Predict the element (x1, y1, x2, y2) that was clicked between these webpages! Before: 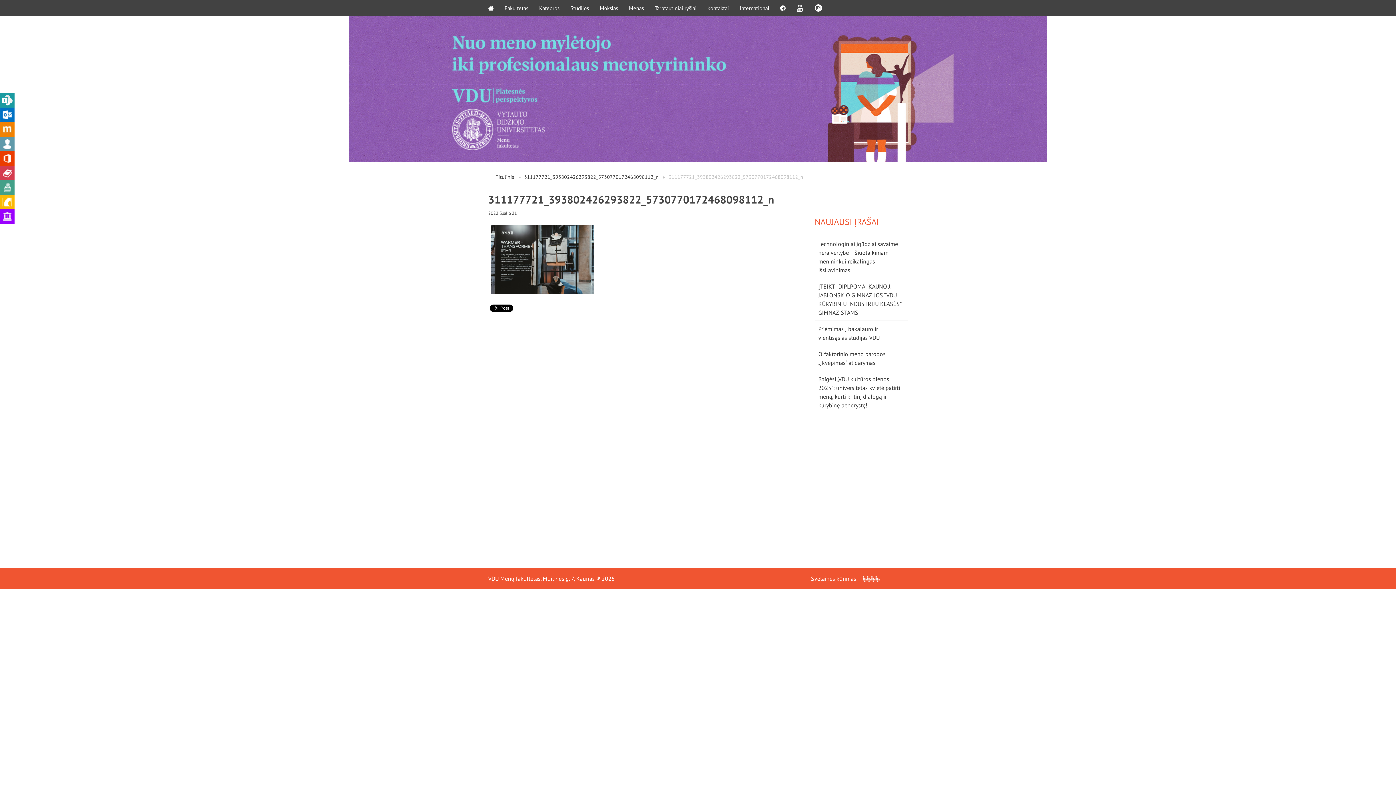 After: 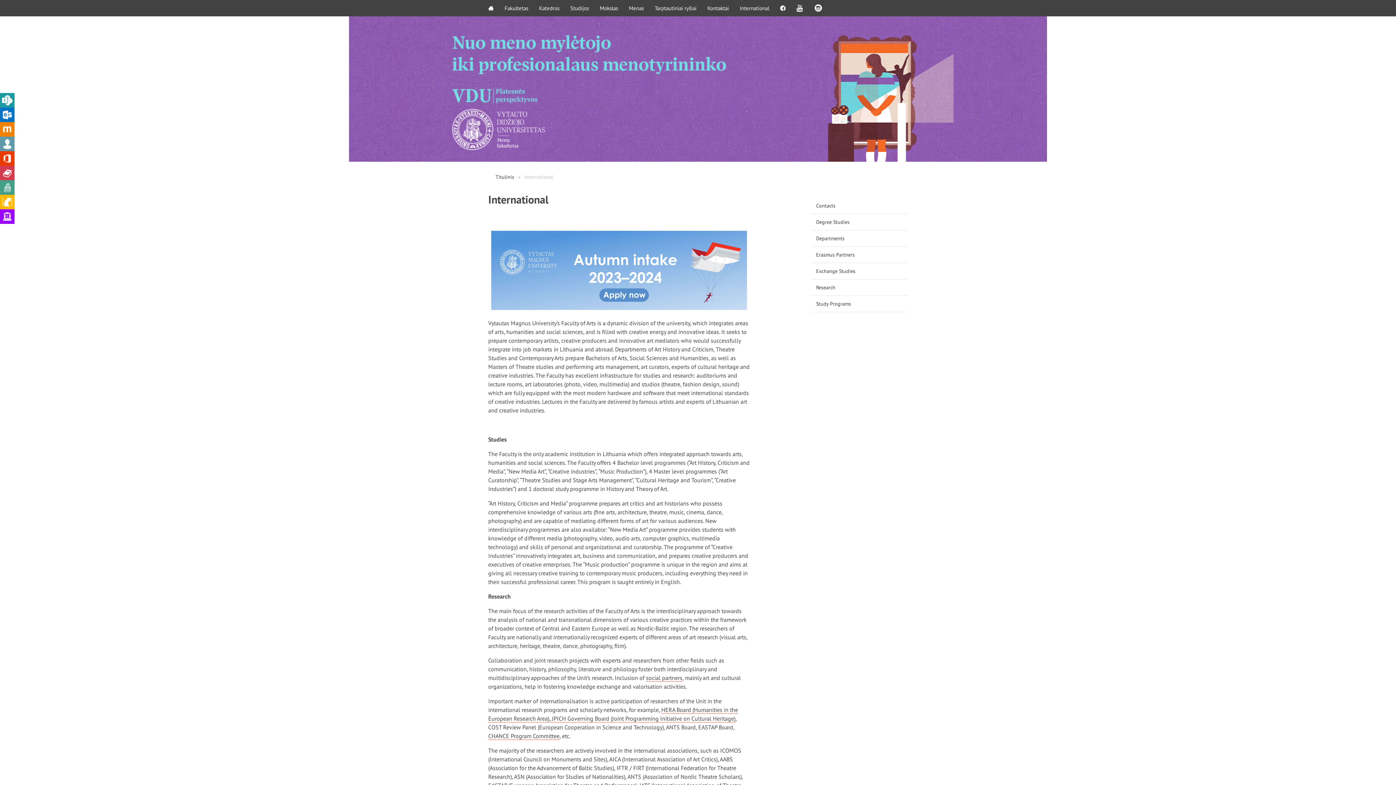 Action: label: International bbox: (734, 0, 774, 16)